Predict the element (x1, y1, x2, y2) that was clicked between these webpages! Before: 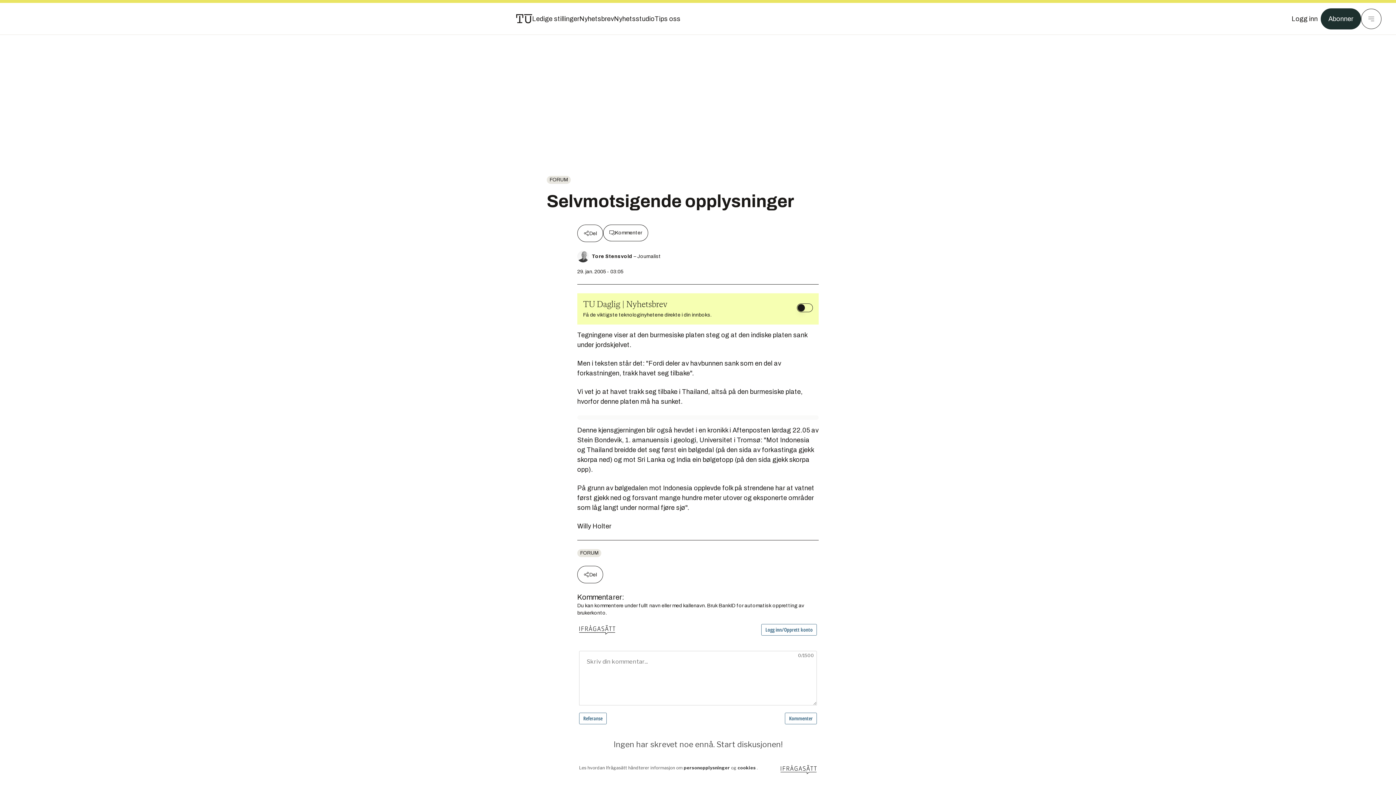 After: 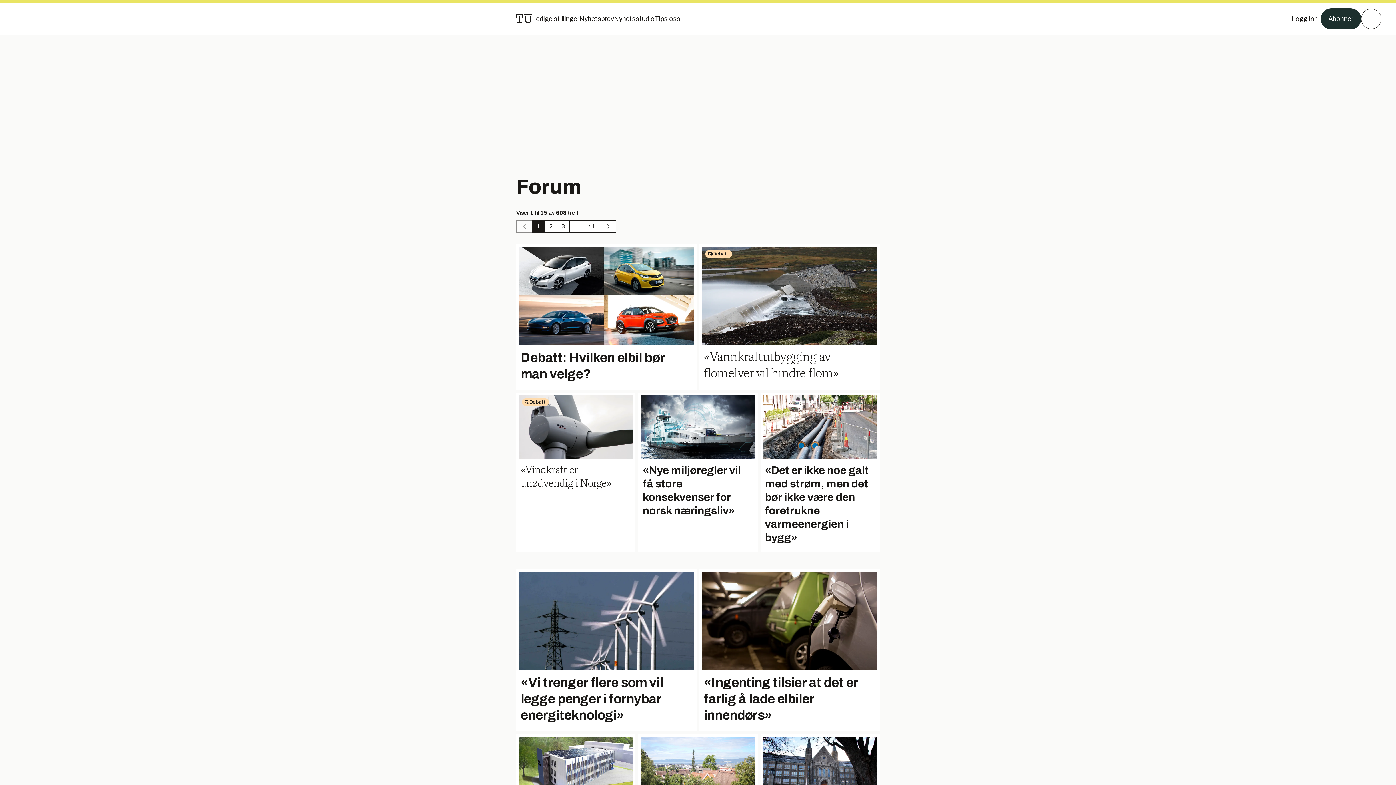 Action: bbox: (546, 176, 570, 184) label: FORUM